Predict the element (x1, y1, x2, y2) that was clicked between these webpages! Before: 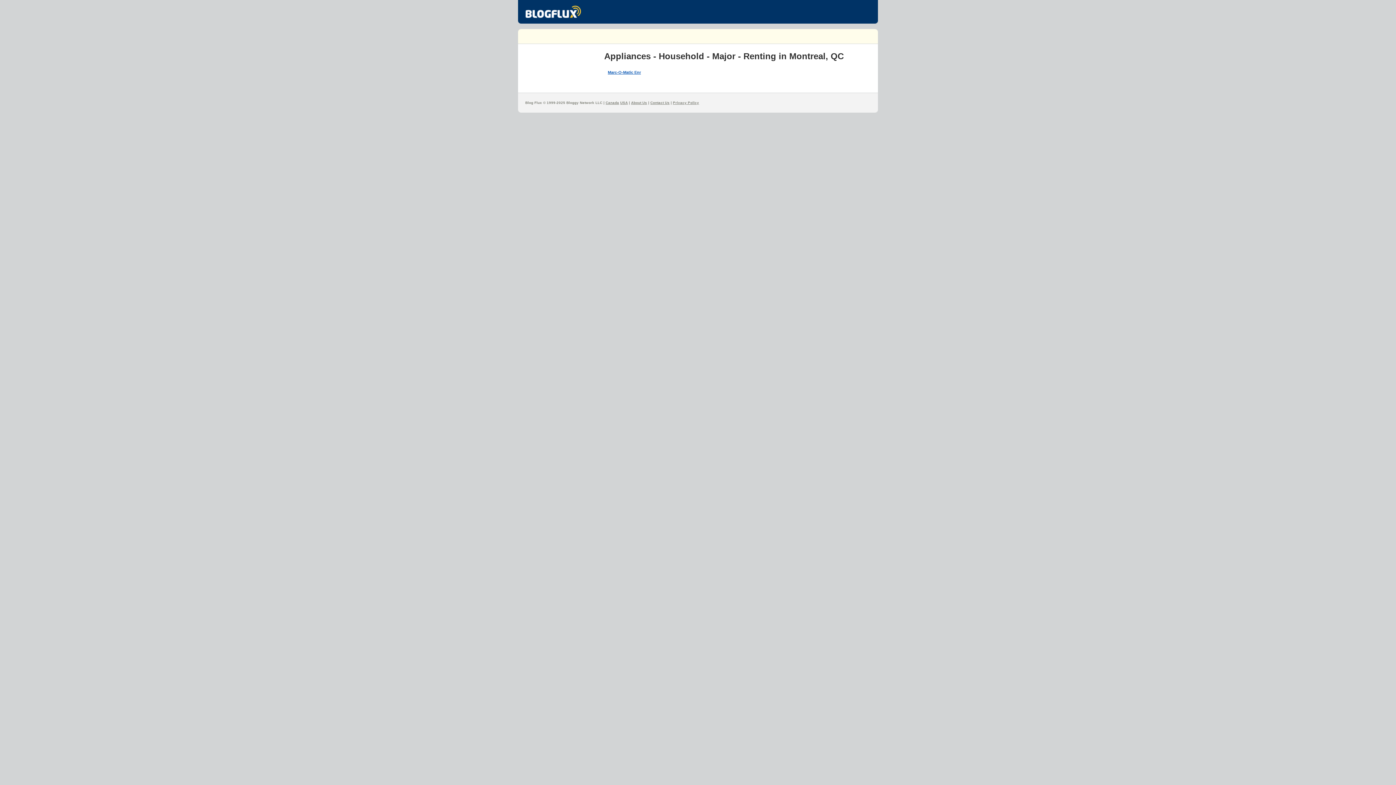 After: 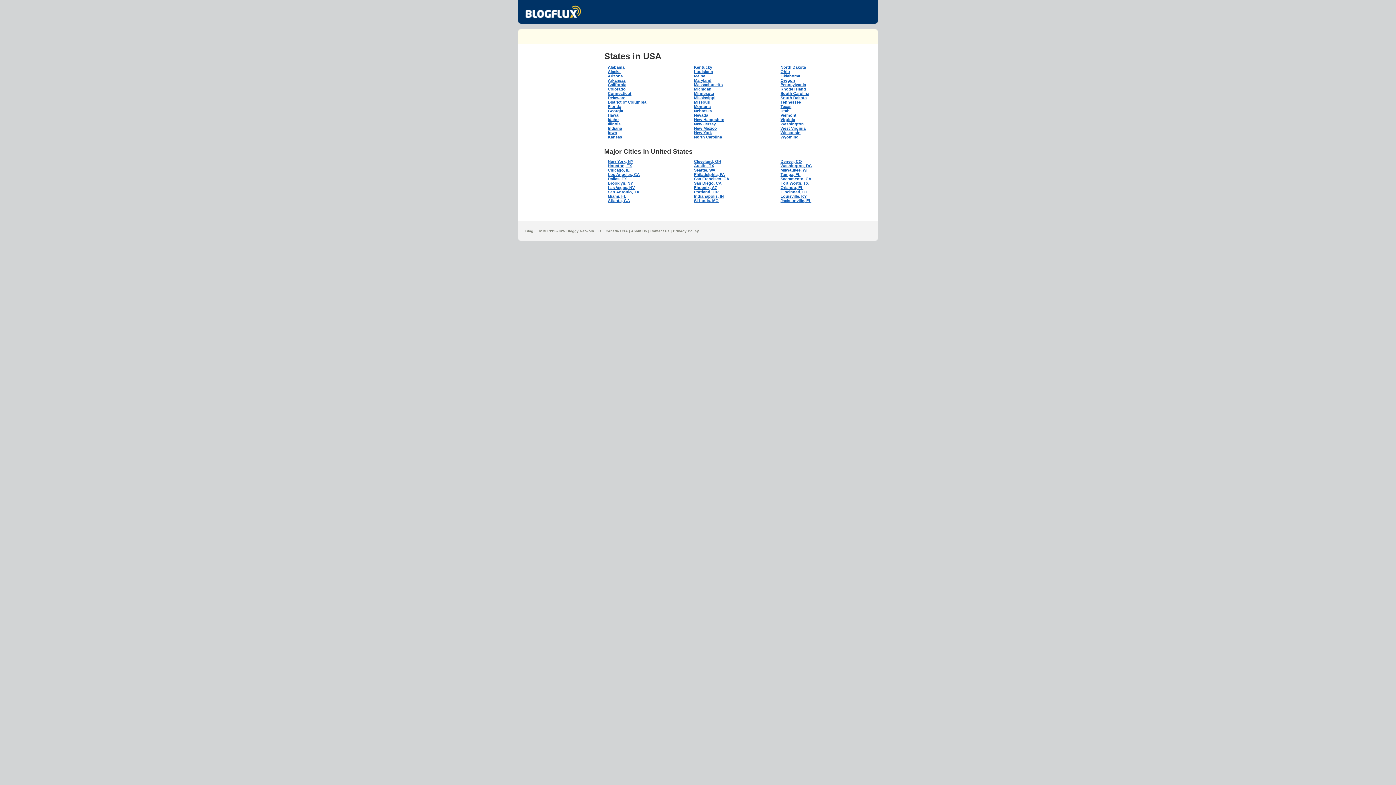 Action: label: USA bbox: (620, 100, 628, 104)